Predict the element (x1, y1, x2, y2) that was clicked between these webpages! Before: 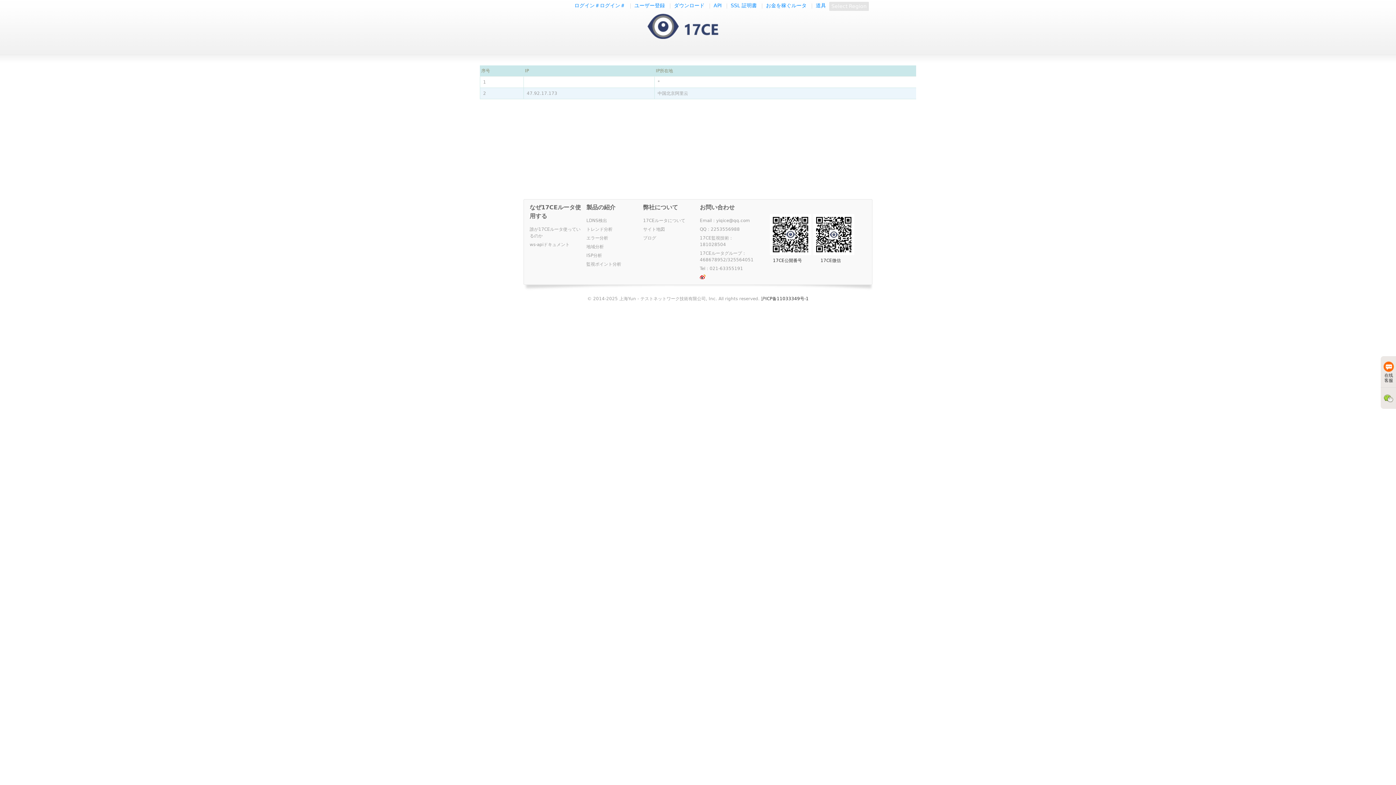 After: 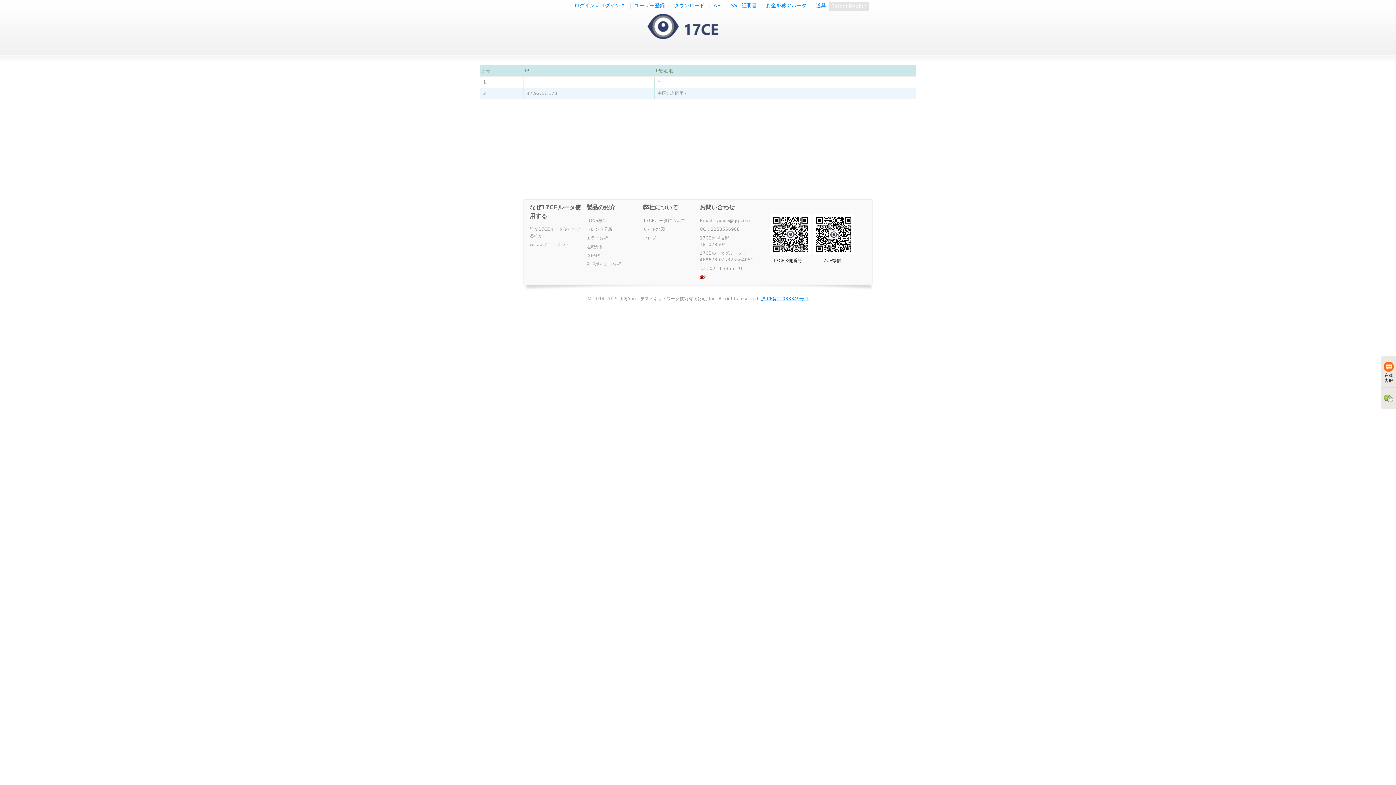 Action: bbox: (761, 296, 808, 301) label: 沪ICP备11033349号-1